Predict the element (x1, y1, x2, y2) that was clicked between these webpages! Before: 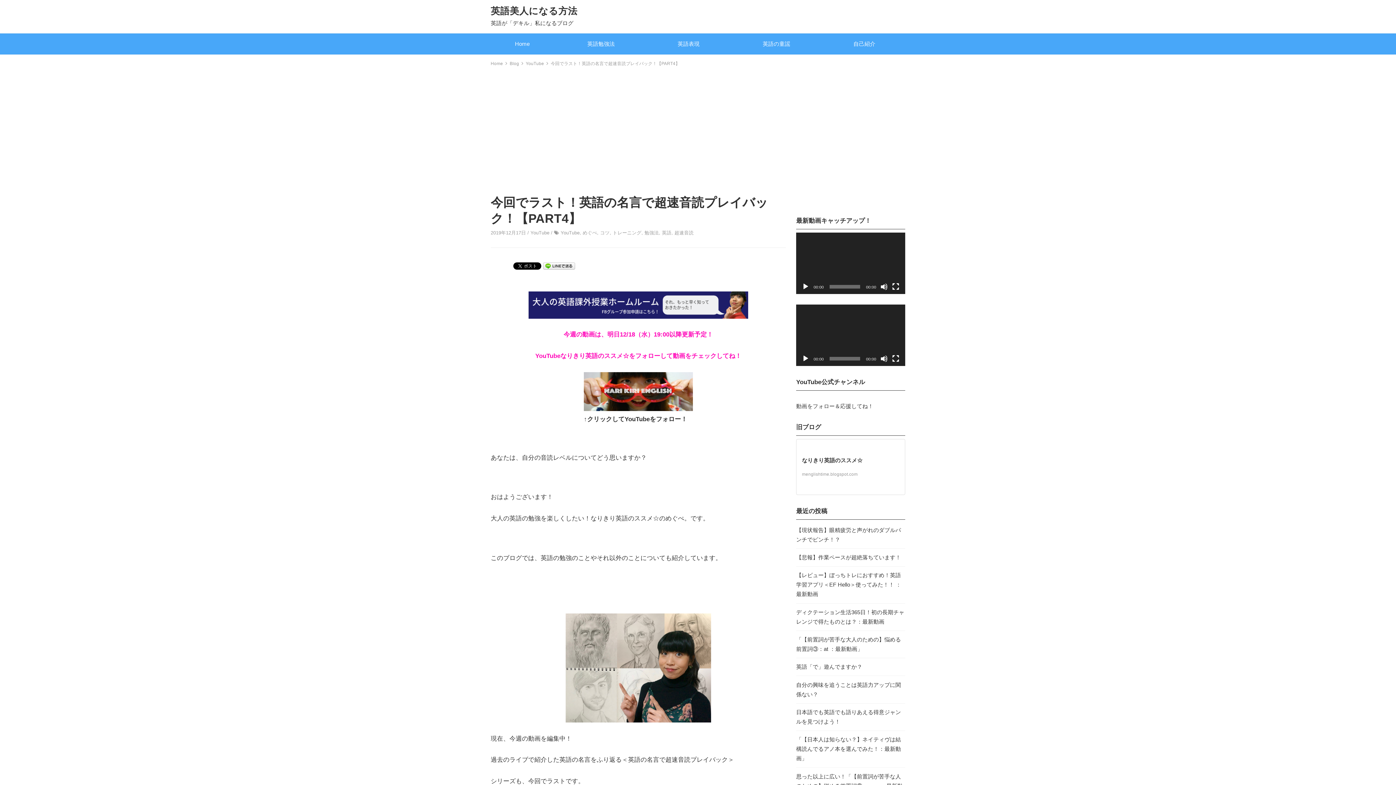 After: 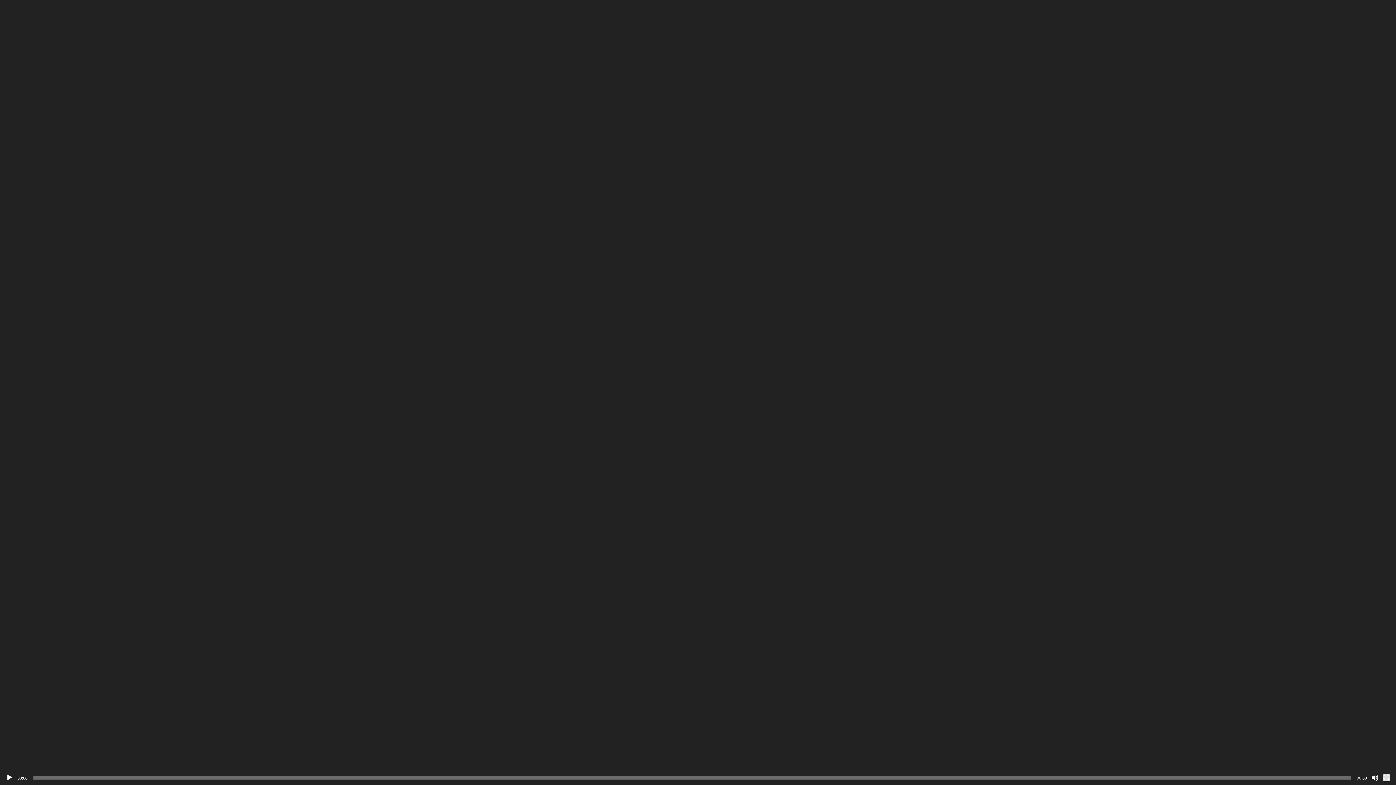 Action: bbox: (892, 283, 899, 290) label: フルスクリーン